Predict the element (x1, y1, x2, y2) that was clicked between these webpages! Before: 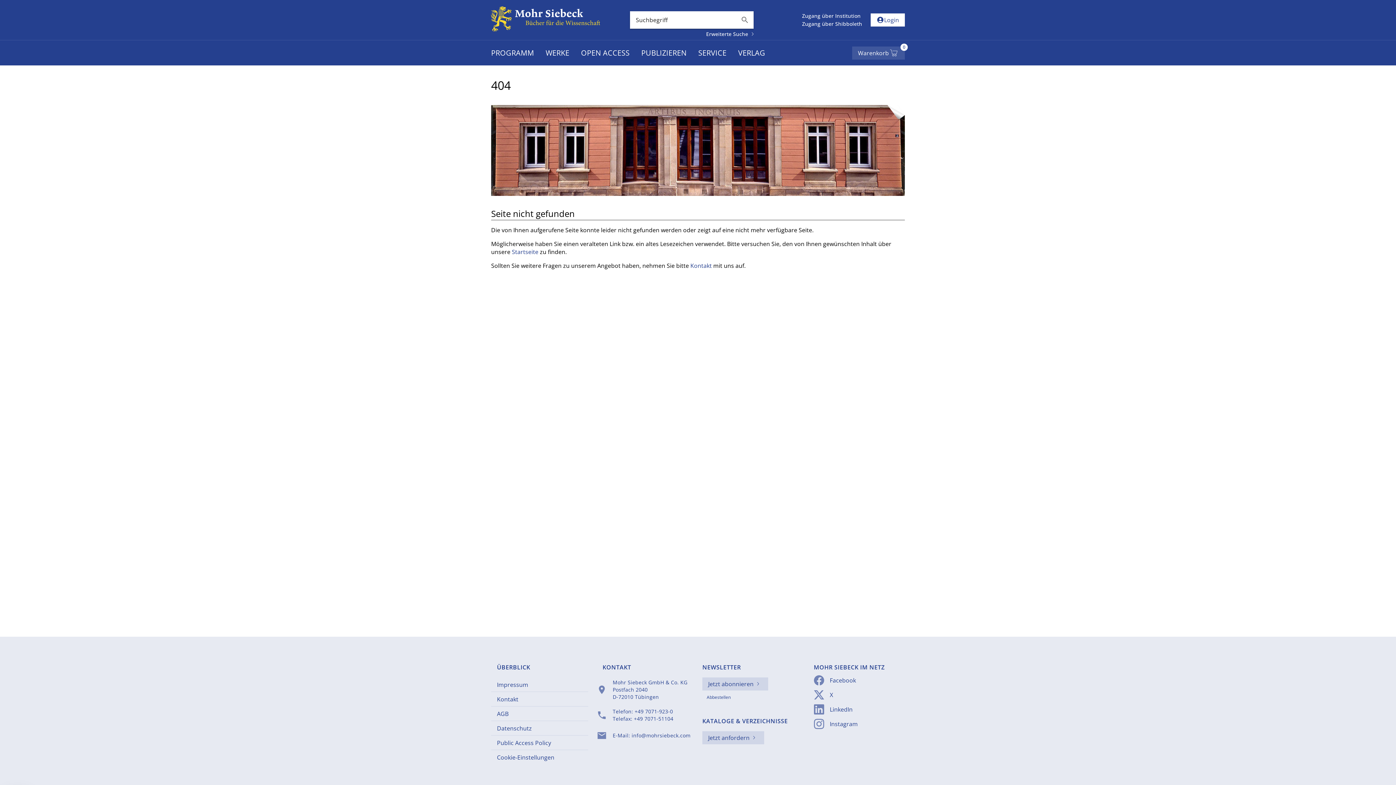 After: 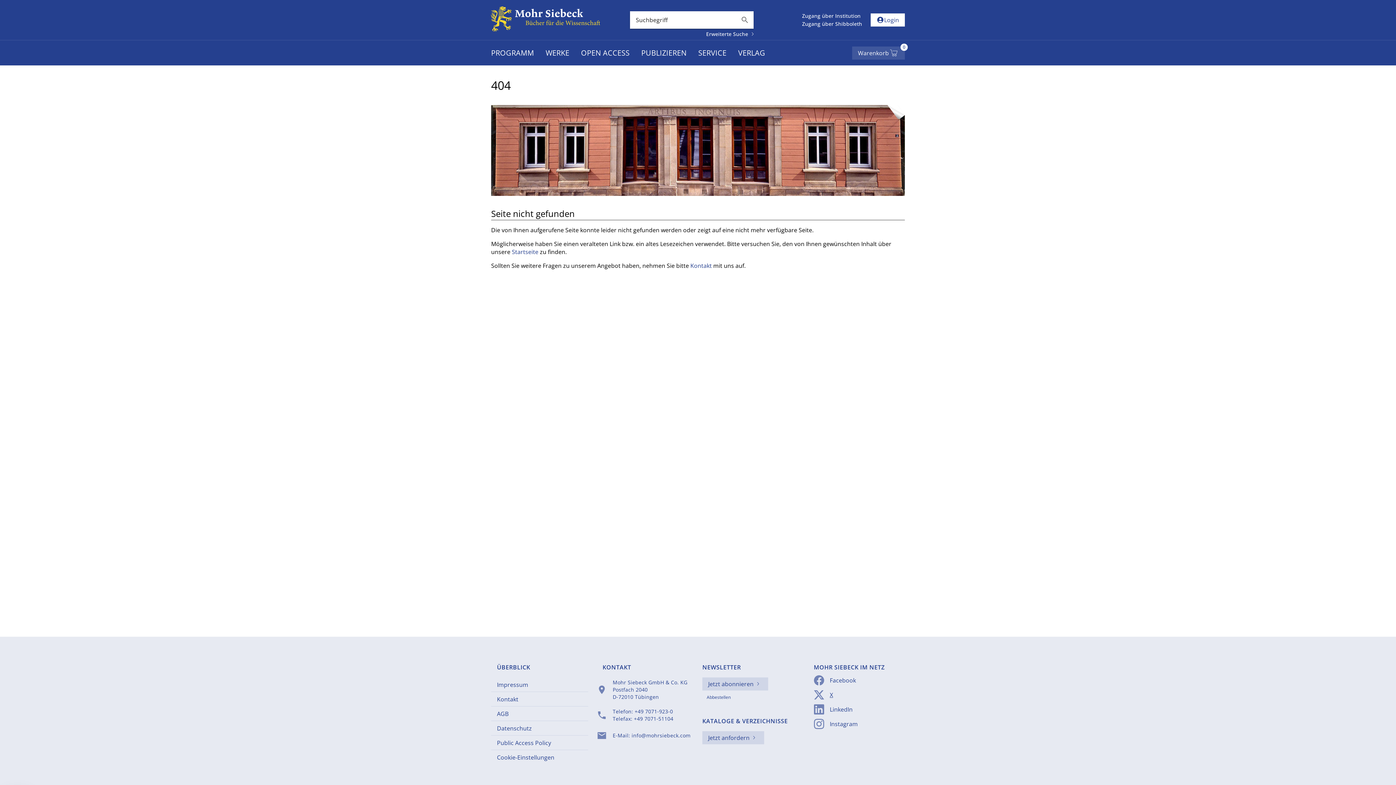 Action: label: X bbox: (830, 691, 833, 699)